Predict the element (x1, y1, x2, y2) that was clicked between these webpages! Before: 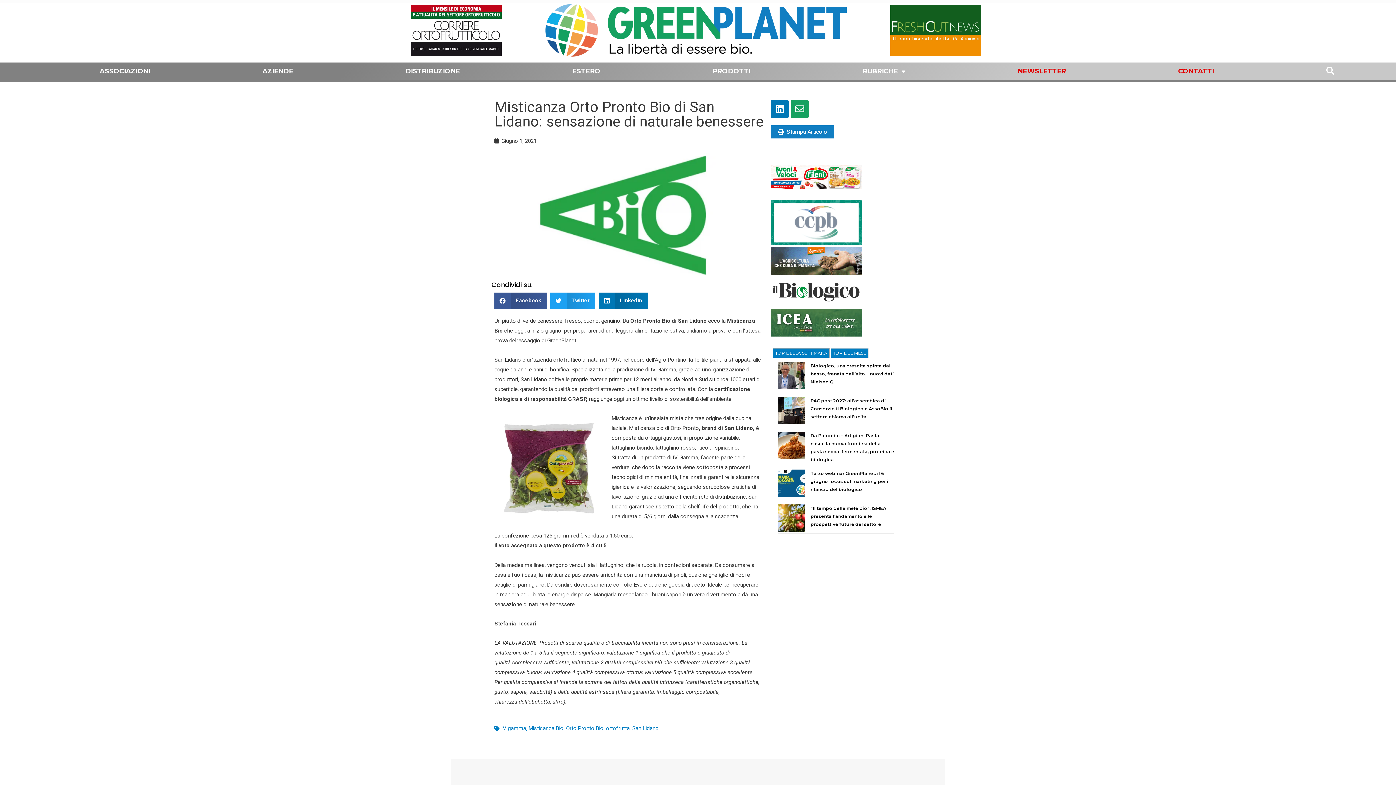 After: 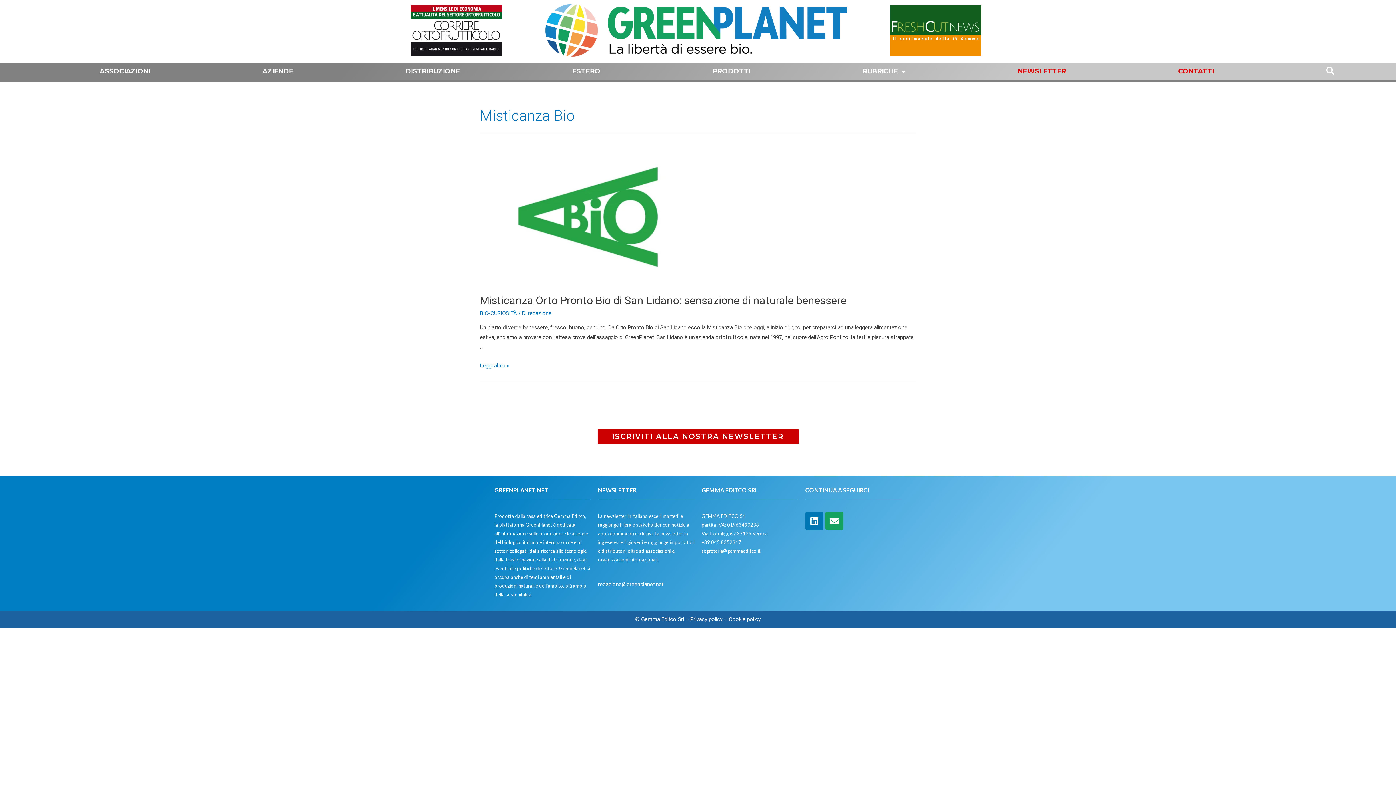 Action: bbox: (528, 725, 563, 732) label: Misticanza Bio